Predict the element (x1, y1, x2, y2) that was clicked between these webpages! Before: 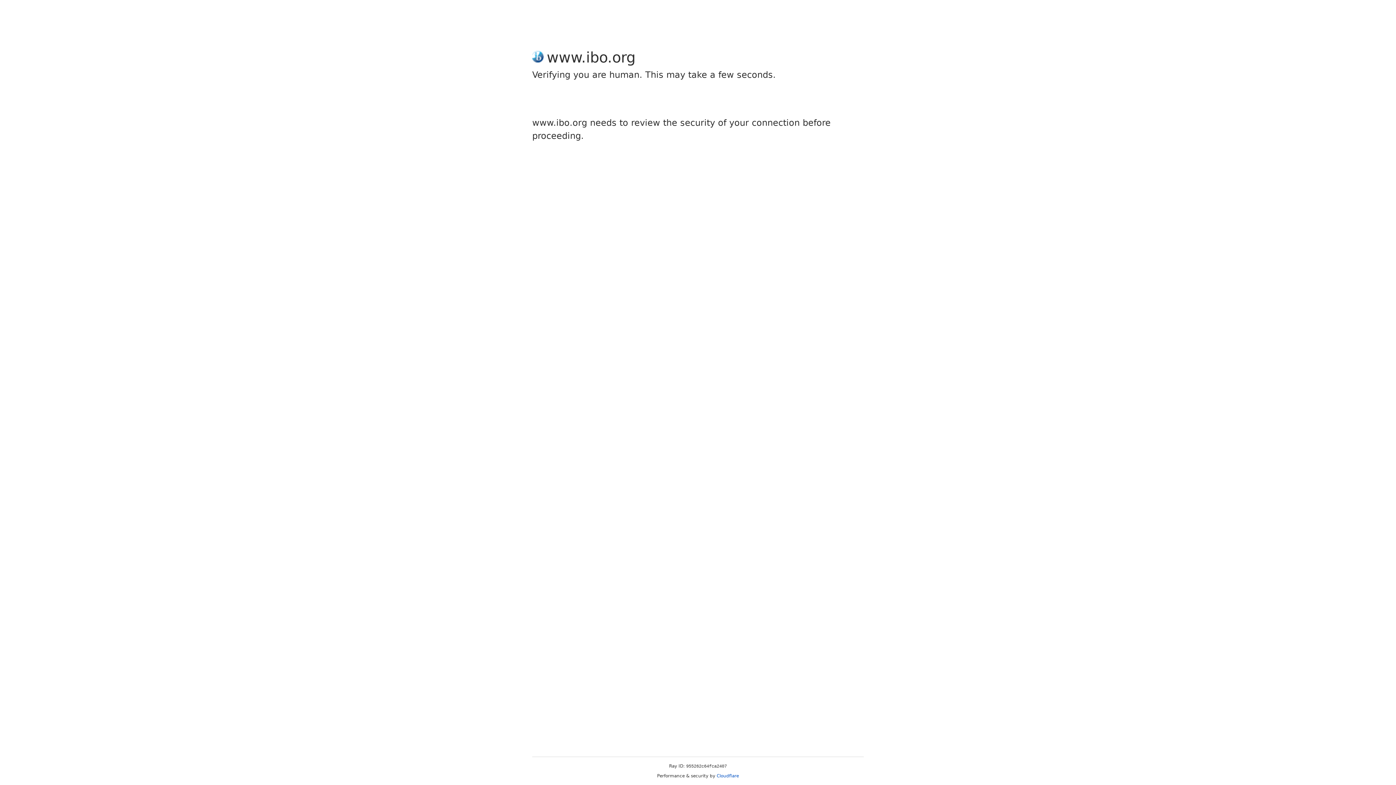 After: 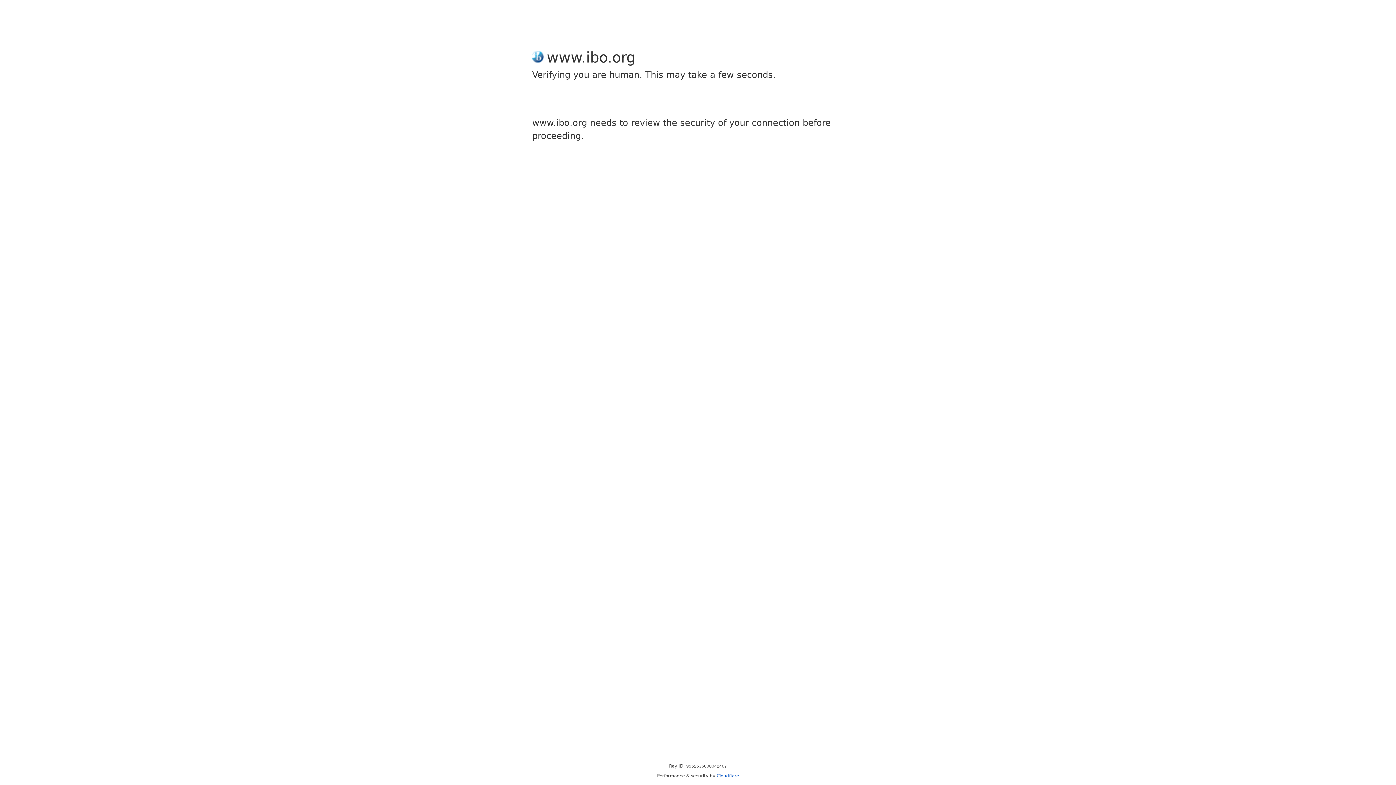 Action: label: Cloudflare bbox: (716, 773, 739, 778)